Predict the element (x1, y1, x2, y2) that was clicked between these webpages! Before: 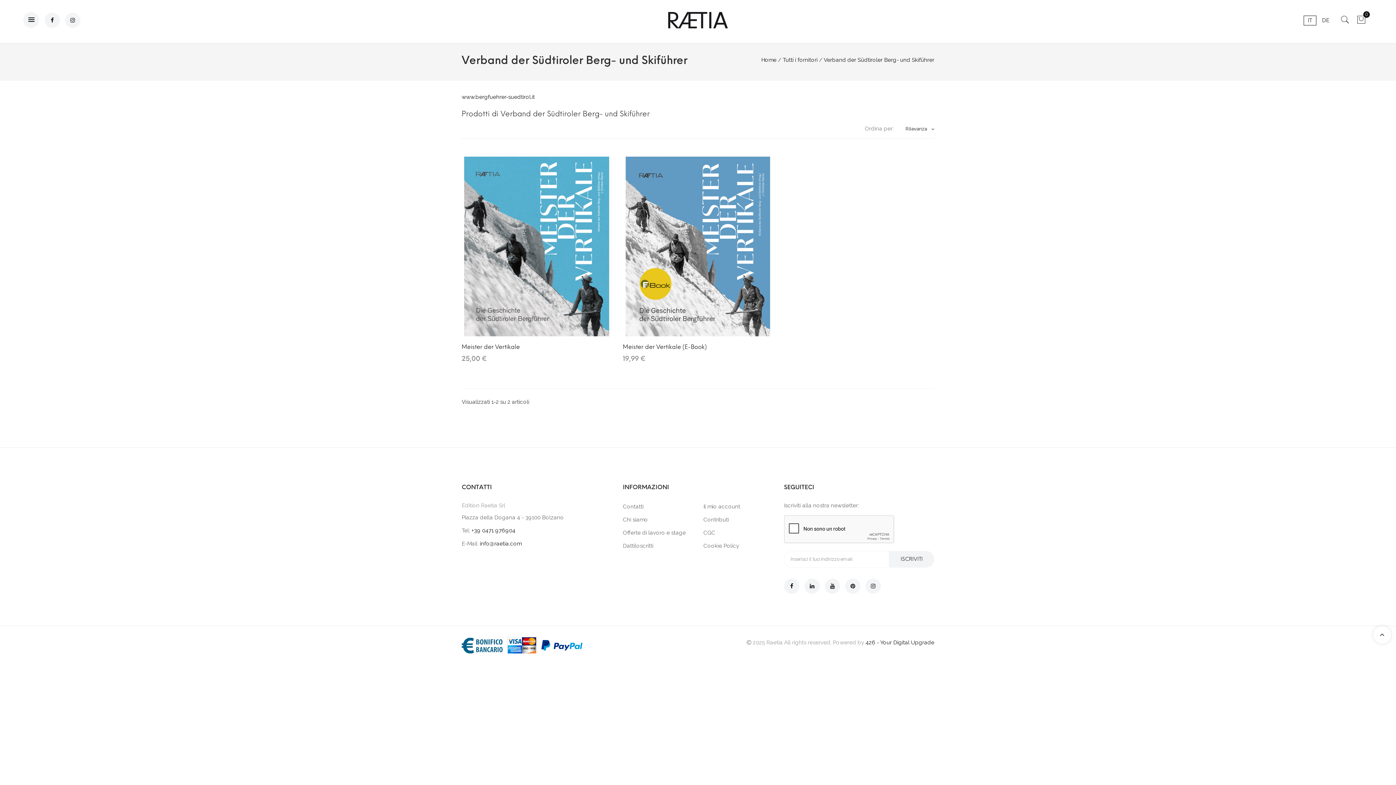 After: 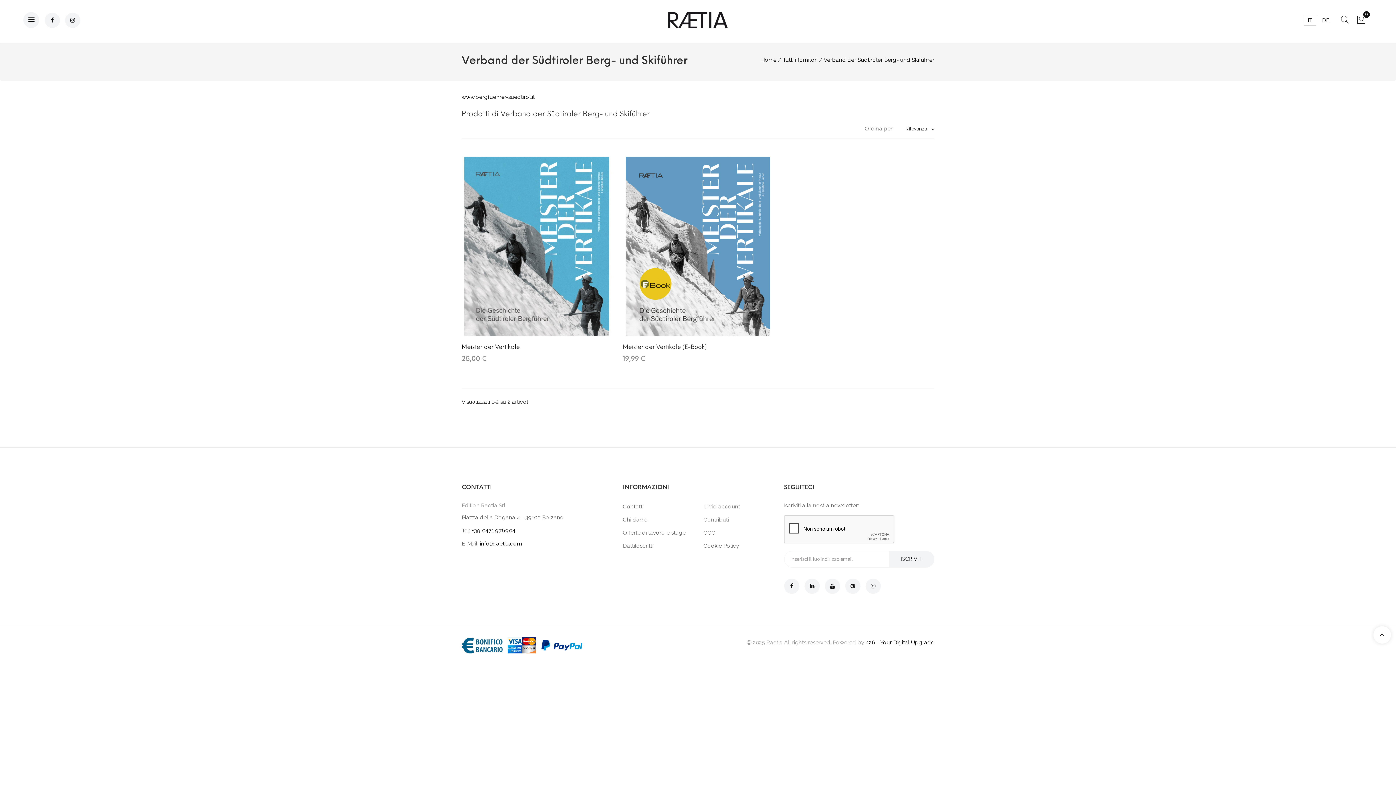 Action: label: +39 0471 976904 bbox: (471, 527, 515, 534)